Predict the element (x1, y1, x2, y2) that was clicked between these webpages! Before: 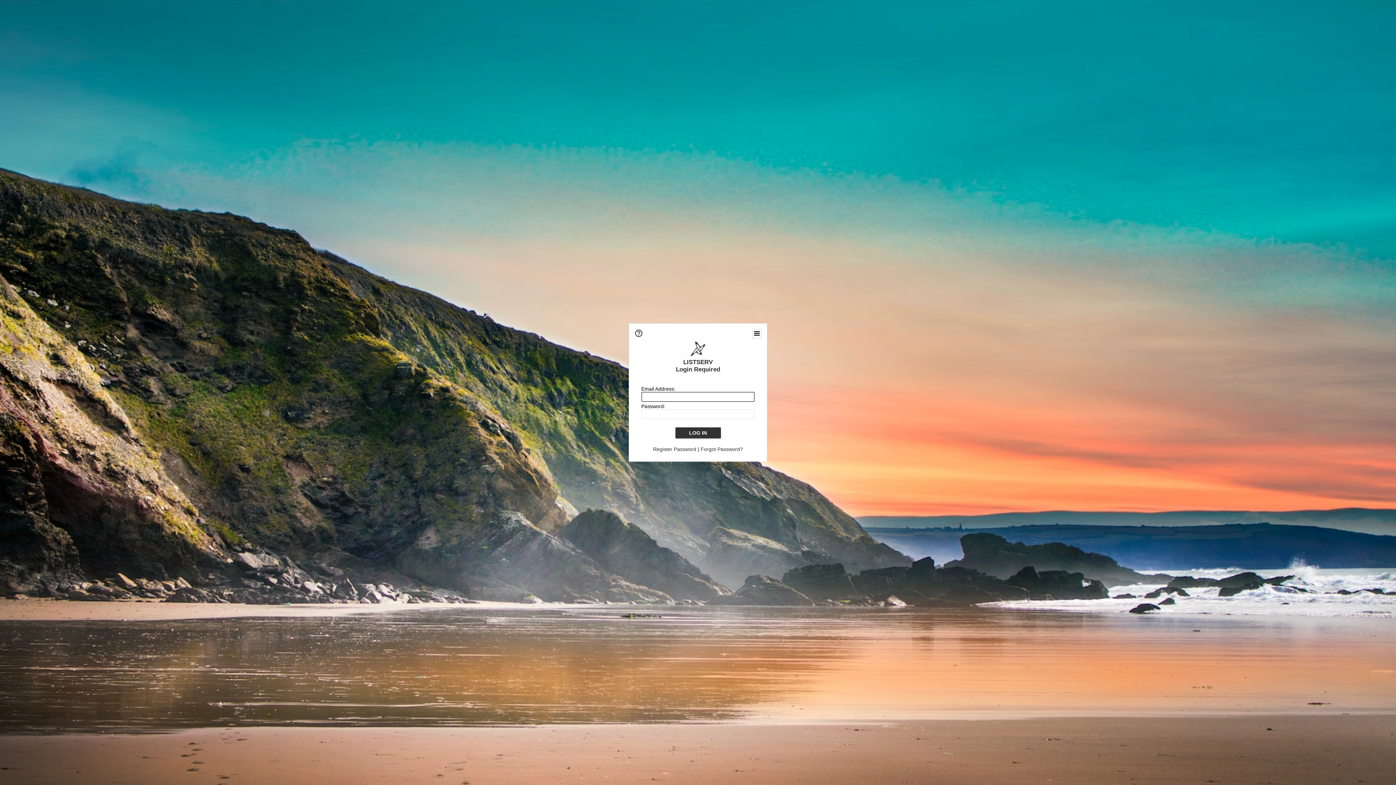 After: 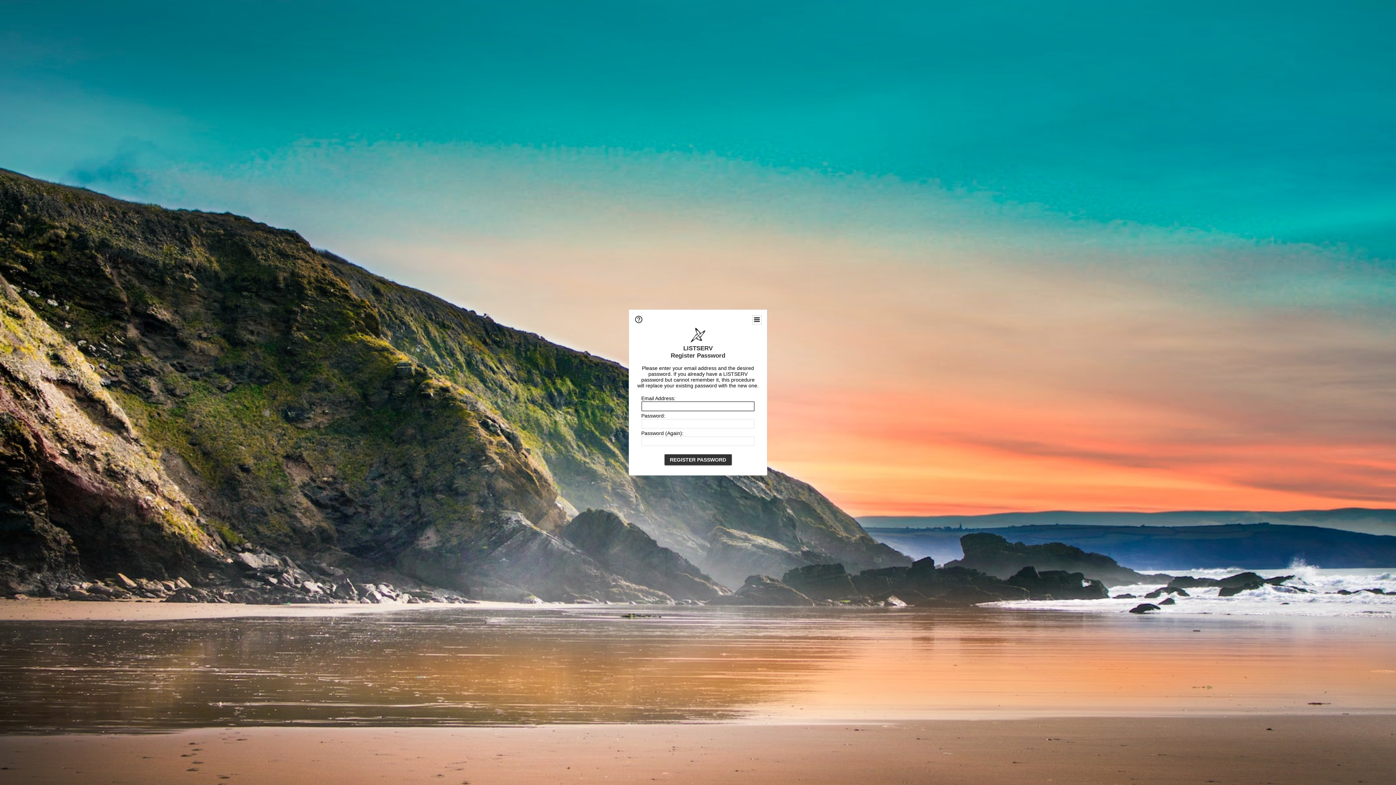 Action: bbox: (700, 446, 743, 452) label: Forgot Password?